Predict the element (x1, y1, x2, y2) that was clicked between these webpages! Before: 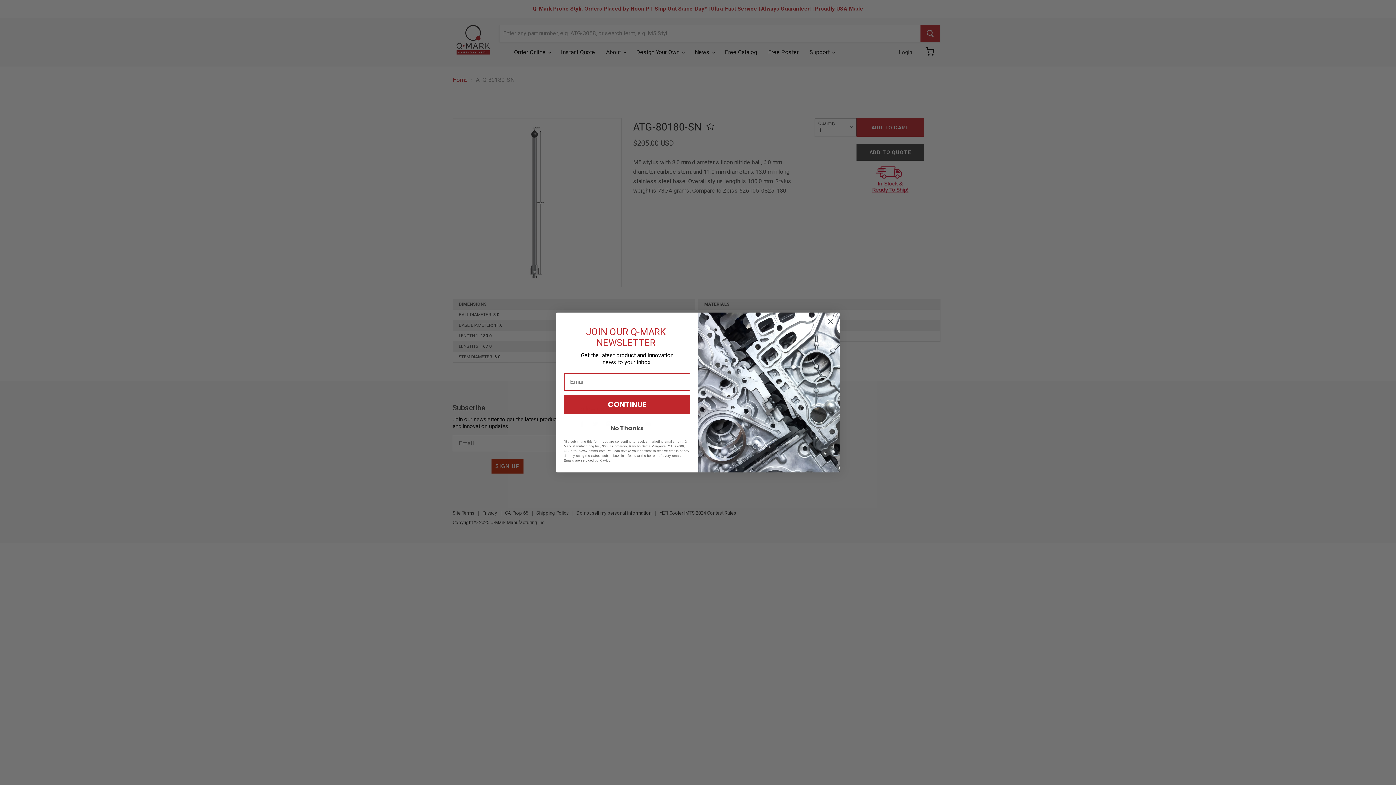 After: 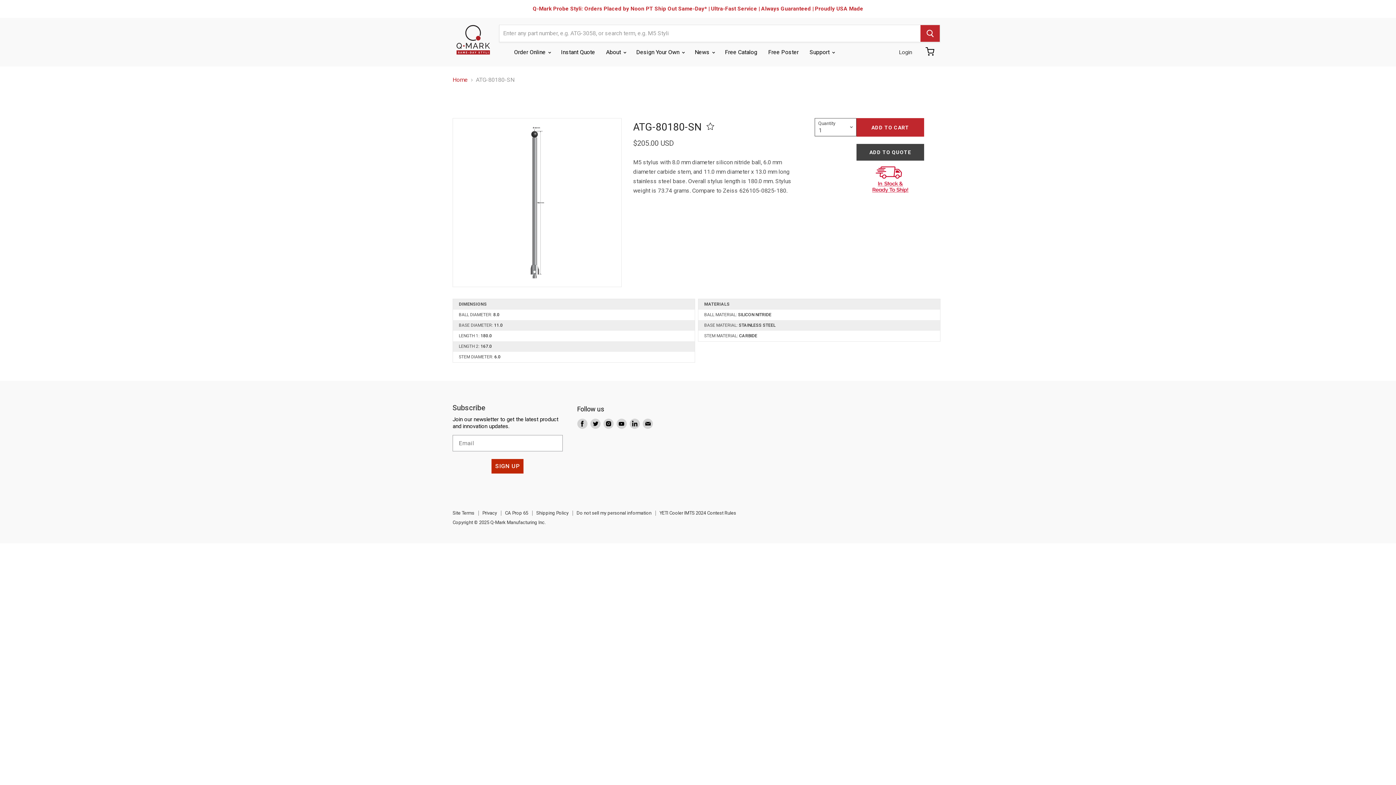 Action: label: Close dialog bbox: (824, 315, 837, 328)